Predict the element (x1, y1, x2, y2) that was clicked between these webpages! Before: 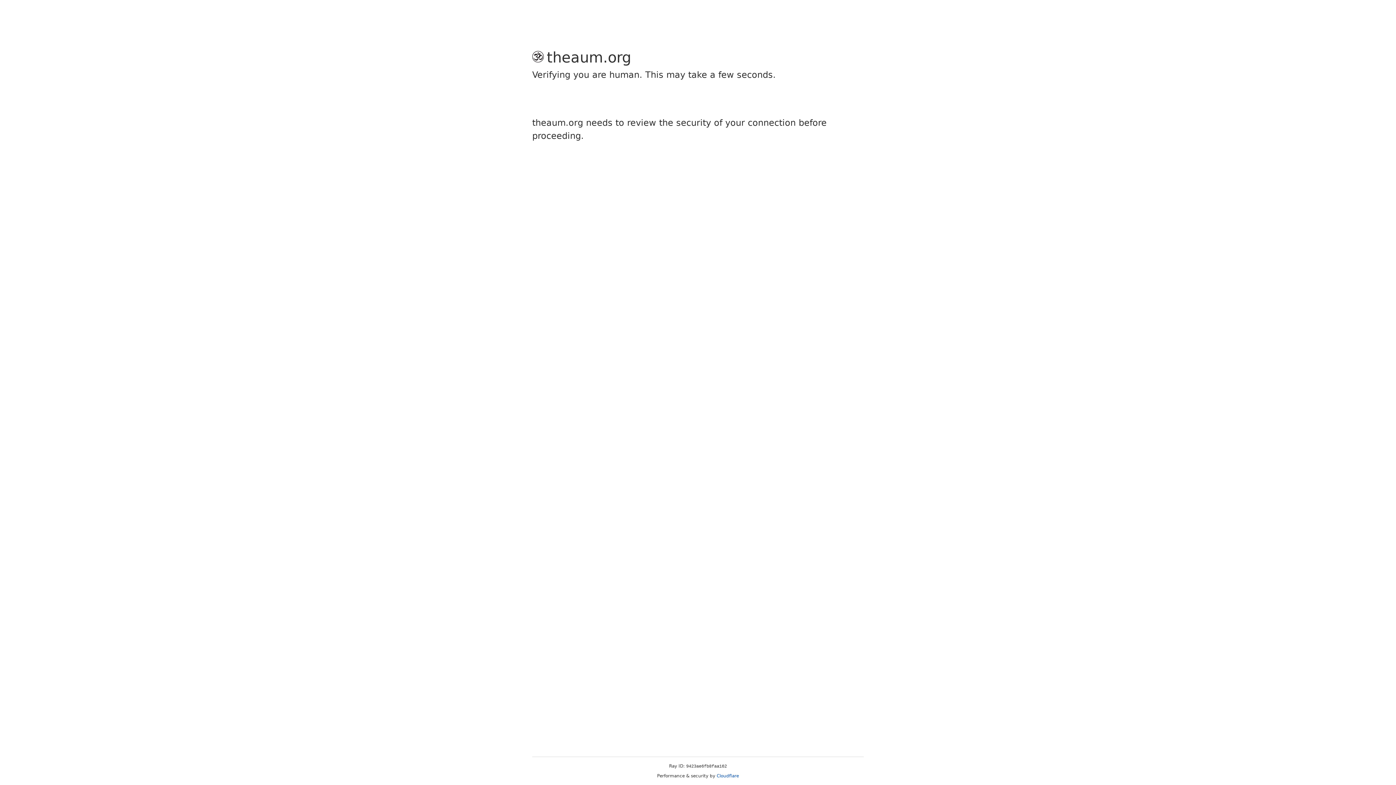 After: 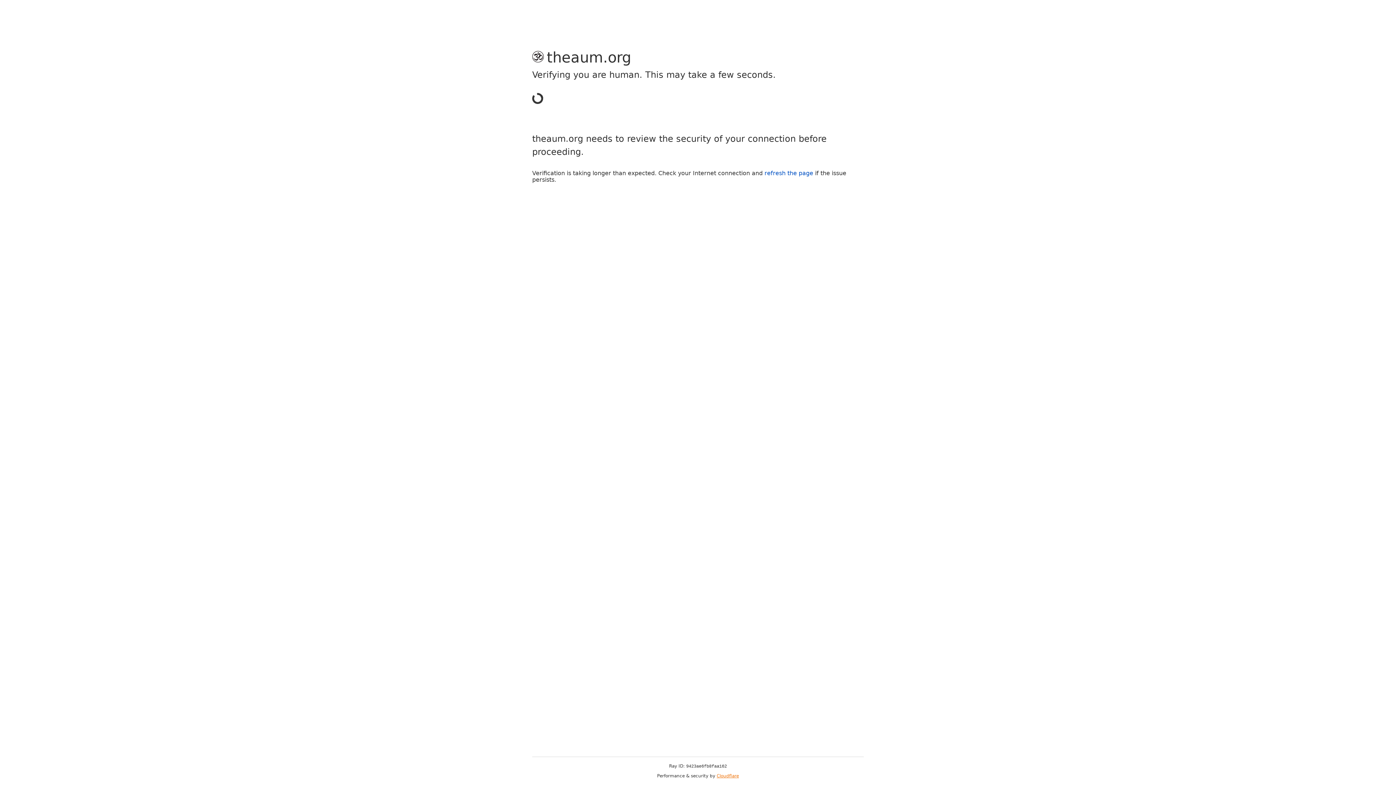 Action: label: Cloudflare bbox: (716, 773, 739, 778)